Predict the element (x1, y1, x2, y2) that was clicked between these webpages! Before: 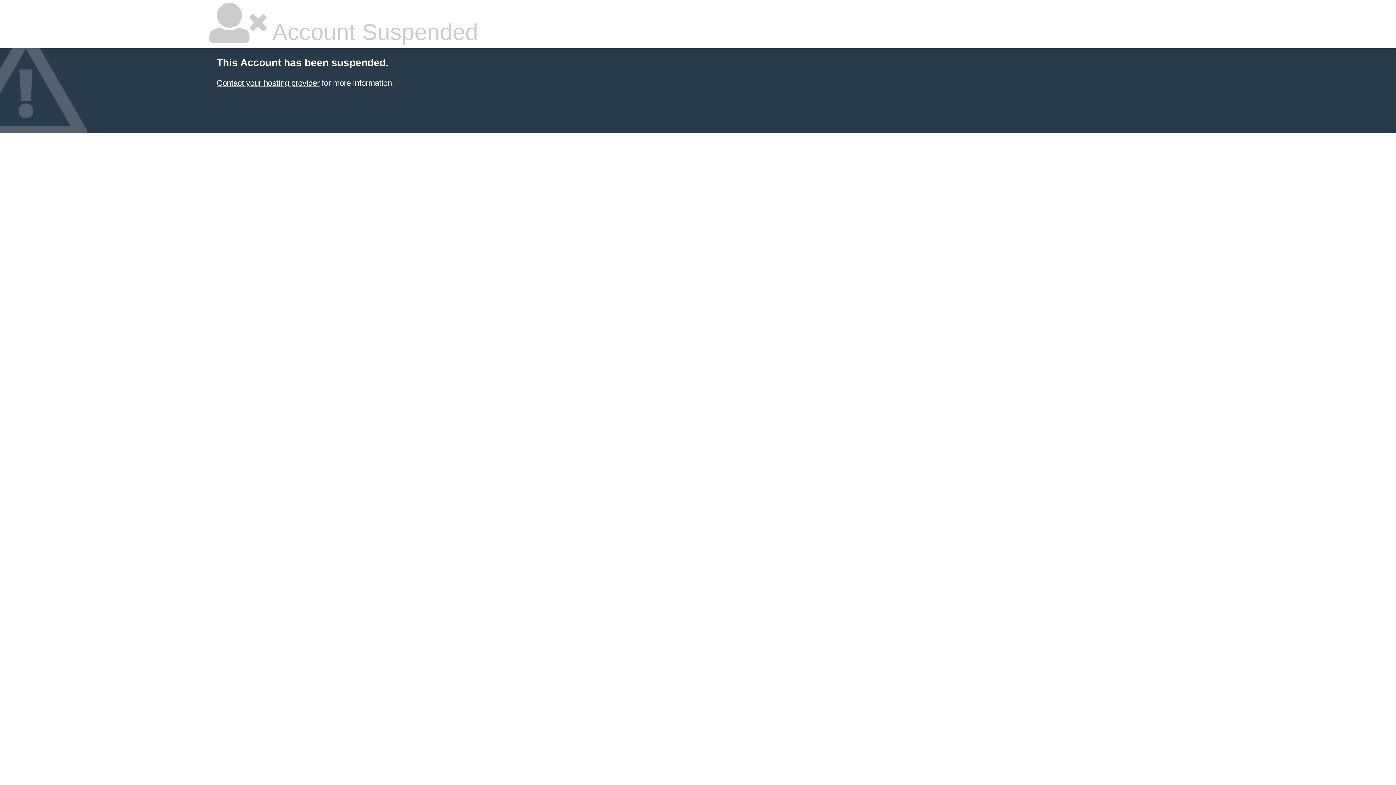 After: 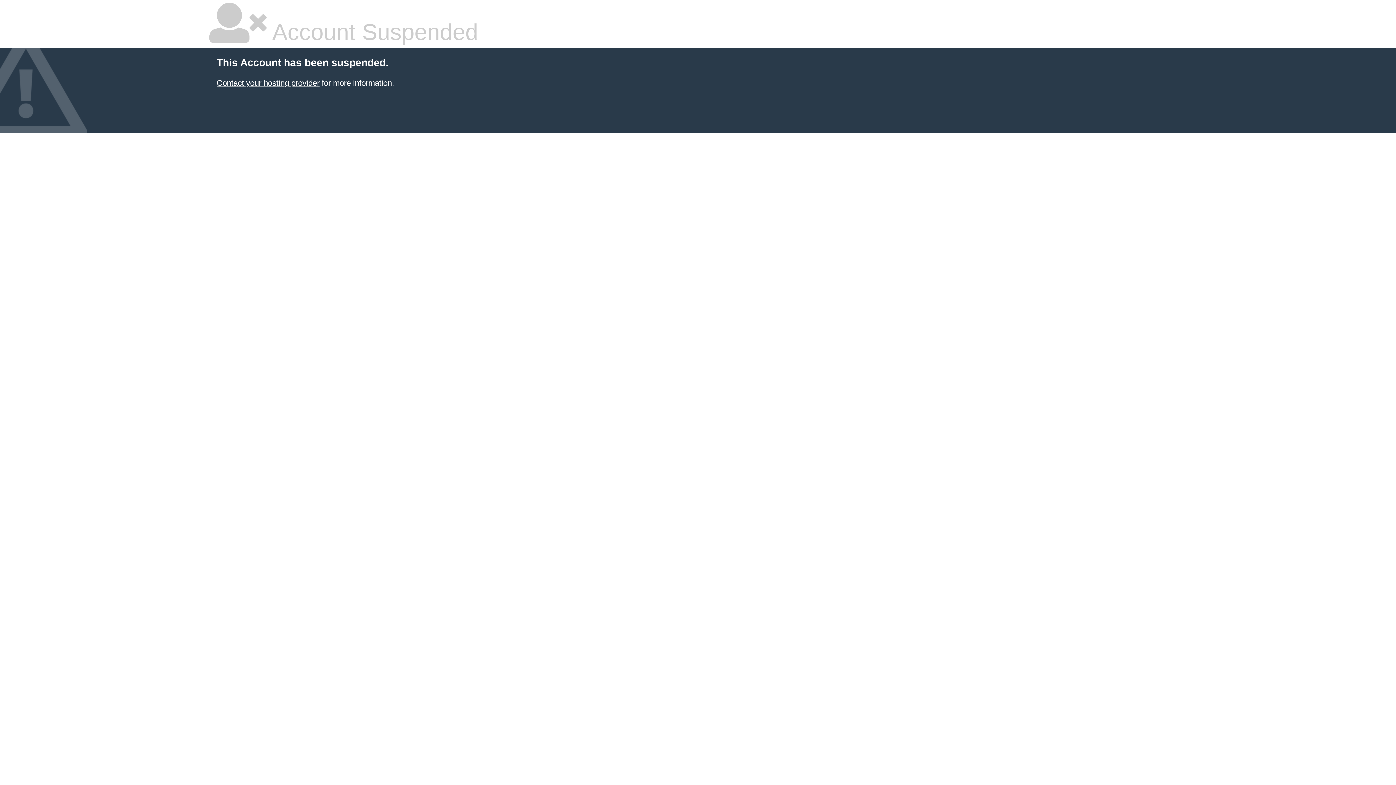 Action: bbox: (216, 78, 319, 87) label: Contact your hosting provider